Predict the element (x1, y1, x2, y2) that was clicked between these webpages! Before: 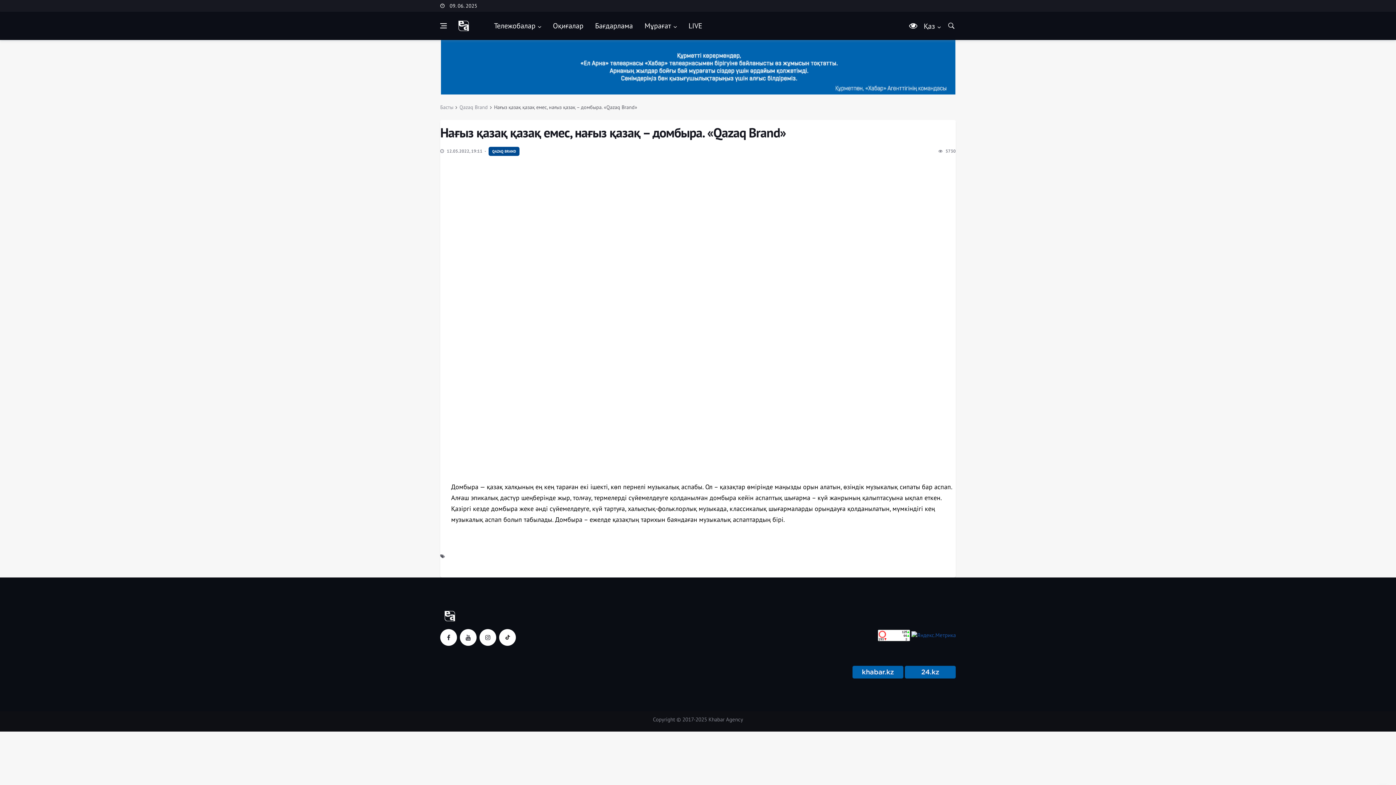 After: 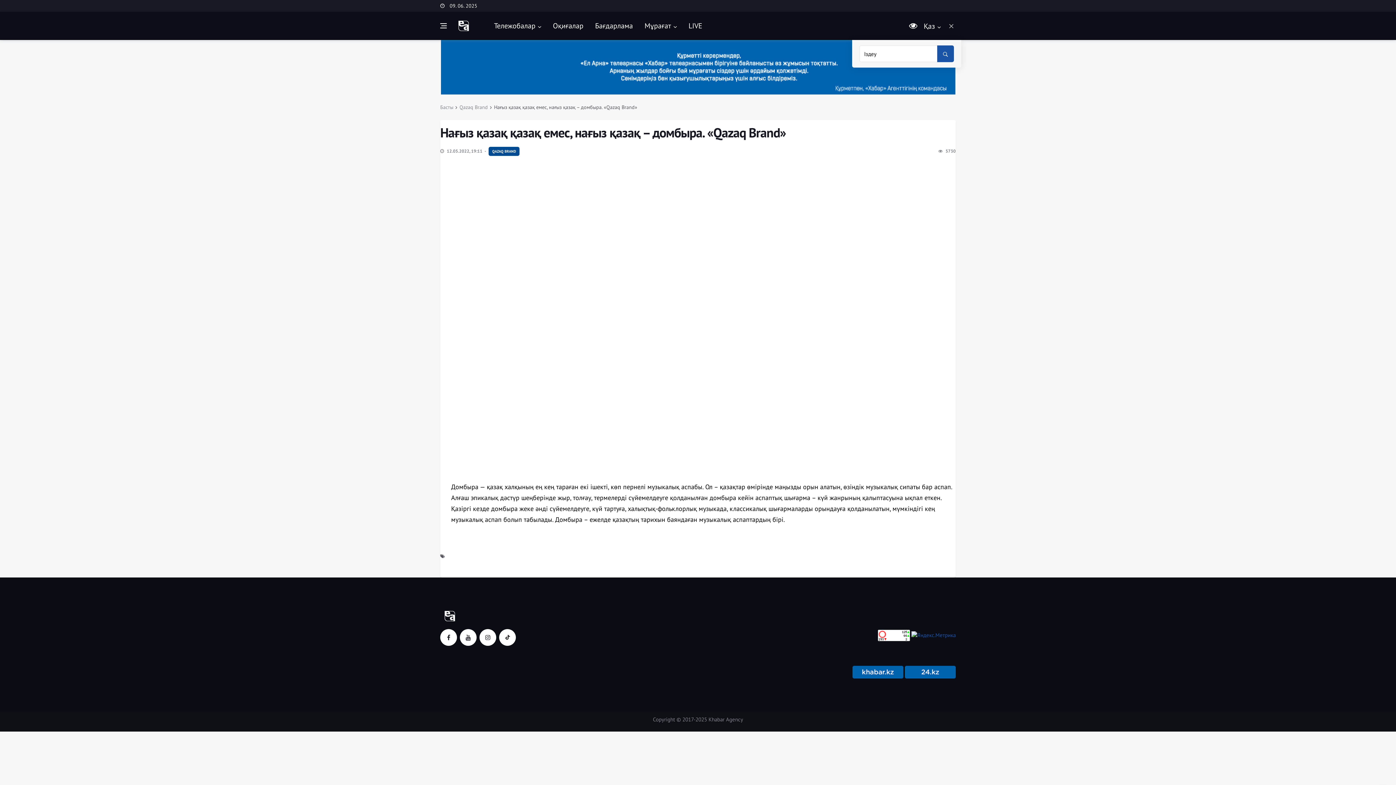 Action: bbox: (947, 11, 956, 40)